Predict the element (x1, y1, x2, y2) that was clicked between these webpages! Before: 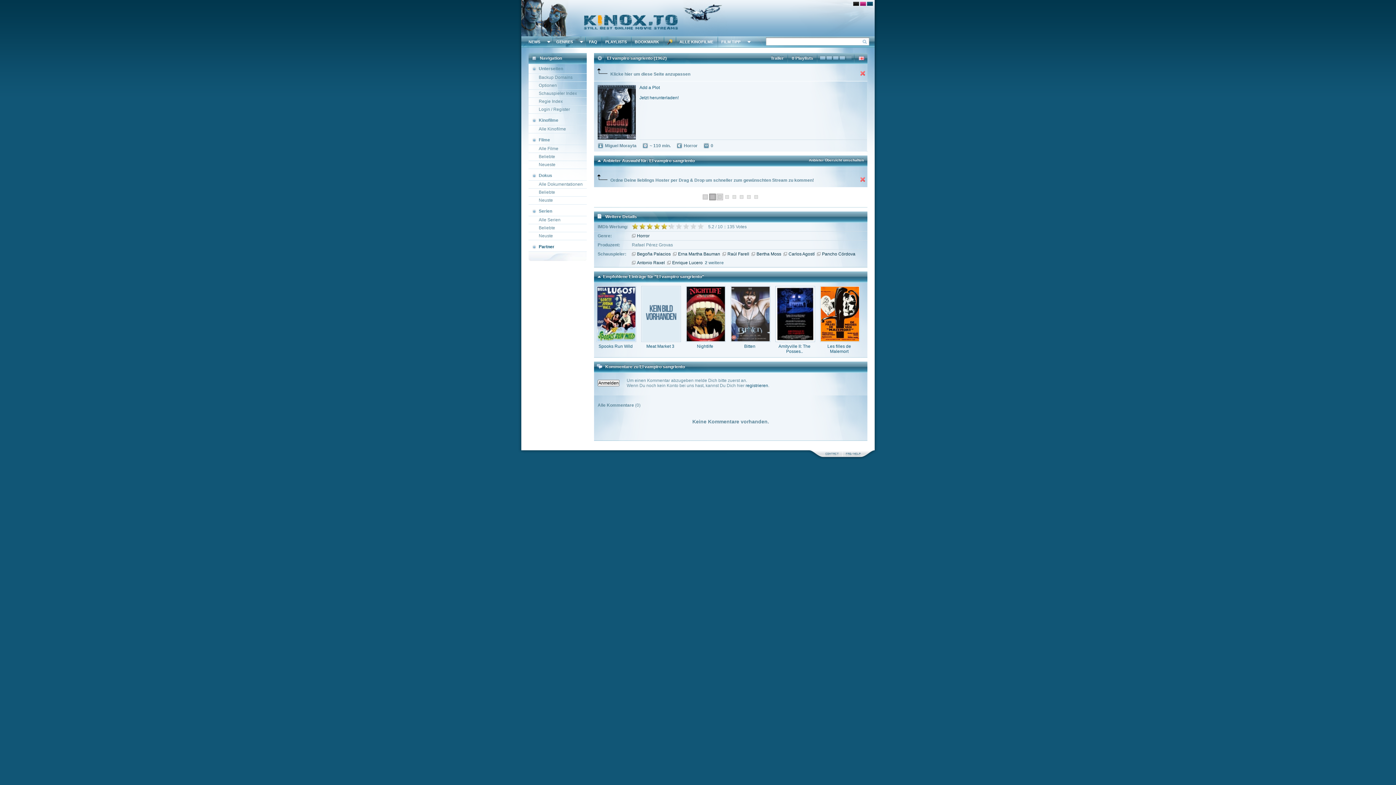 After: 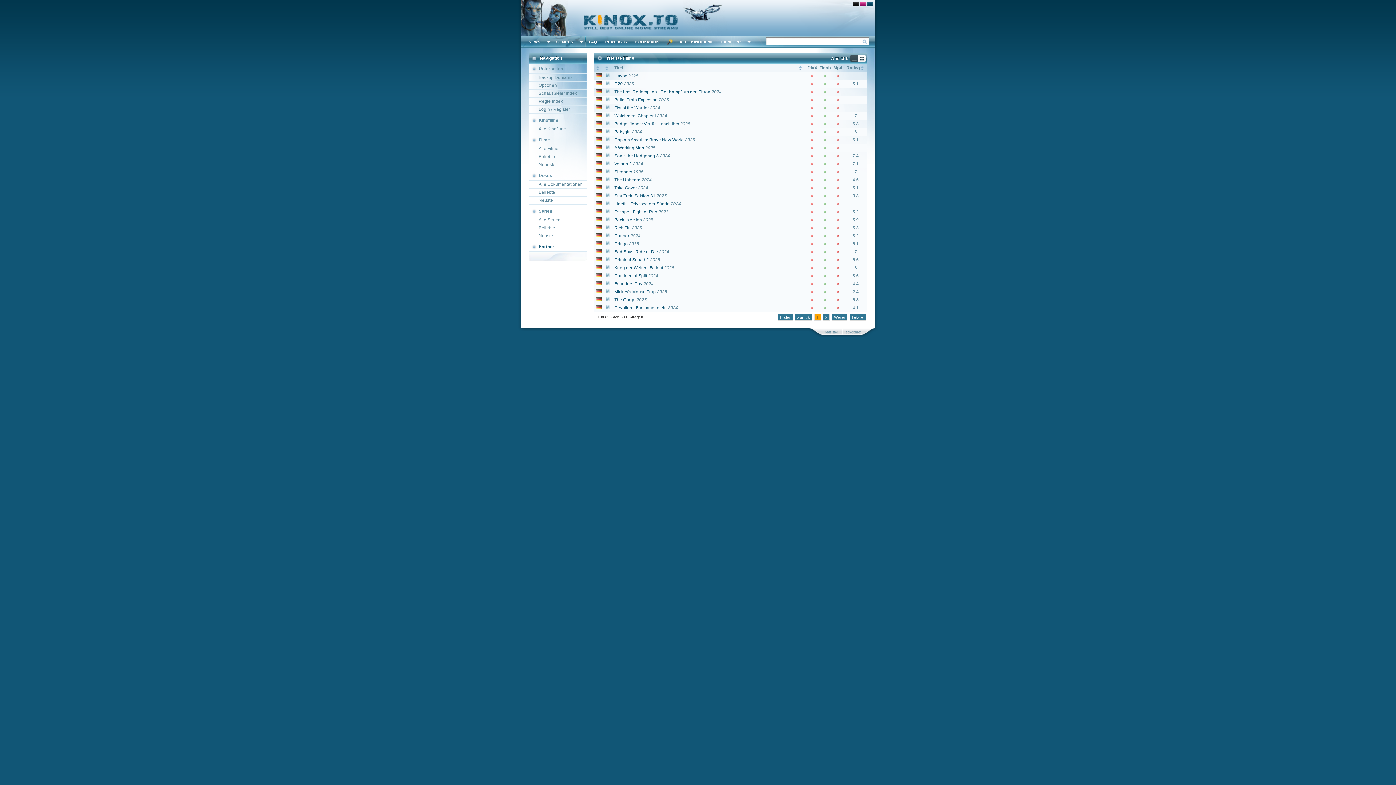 Action: label: Neueste bbox: (528, 161, 586, 168)